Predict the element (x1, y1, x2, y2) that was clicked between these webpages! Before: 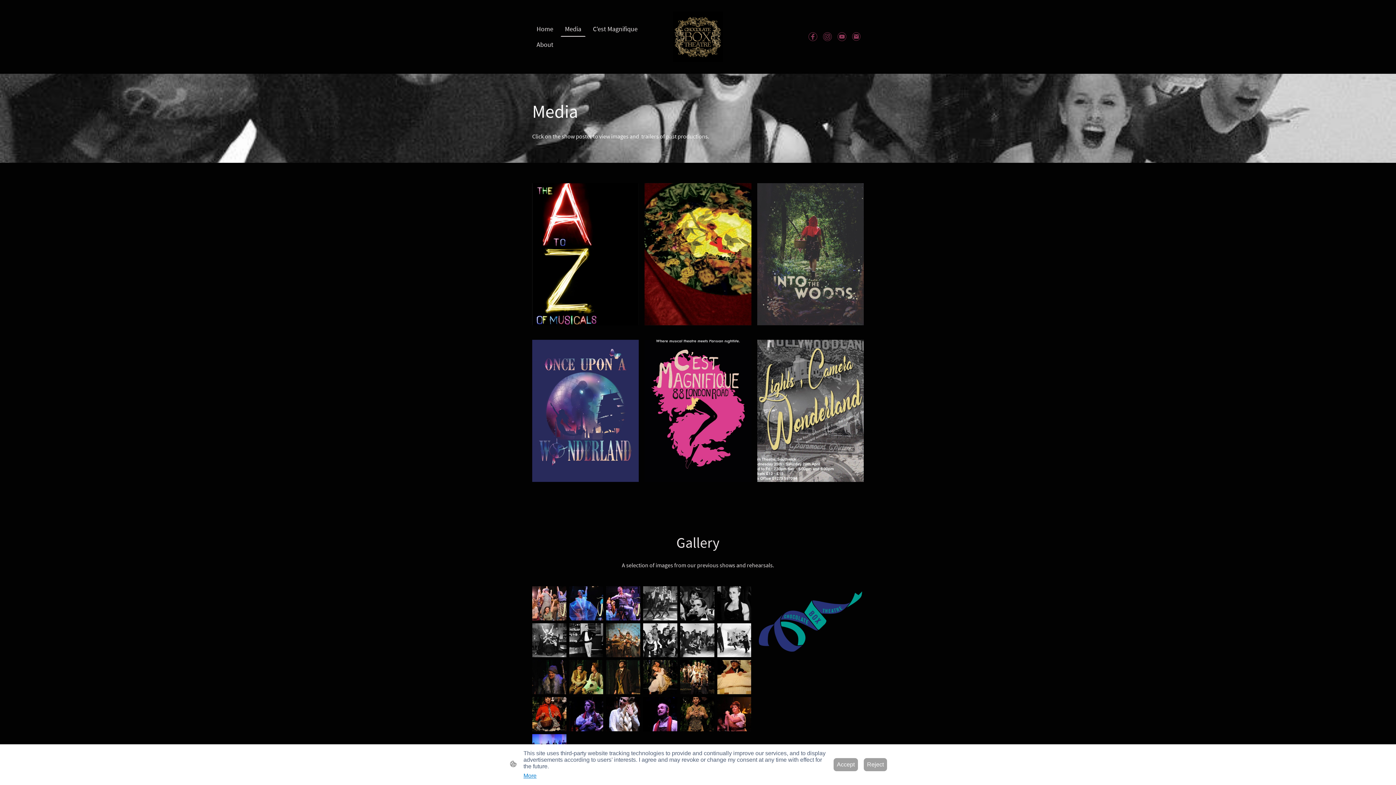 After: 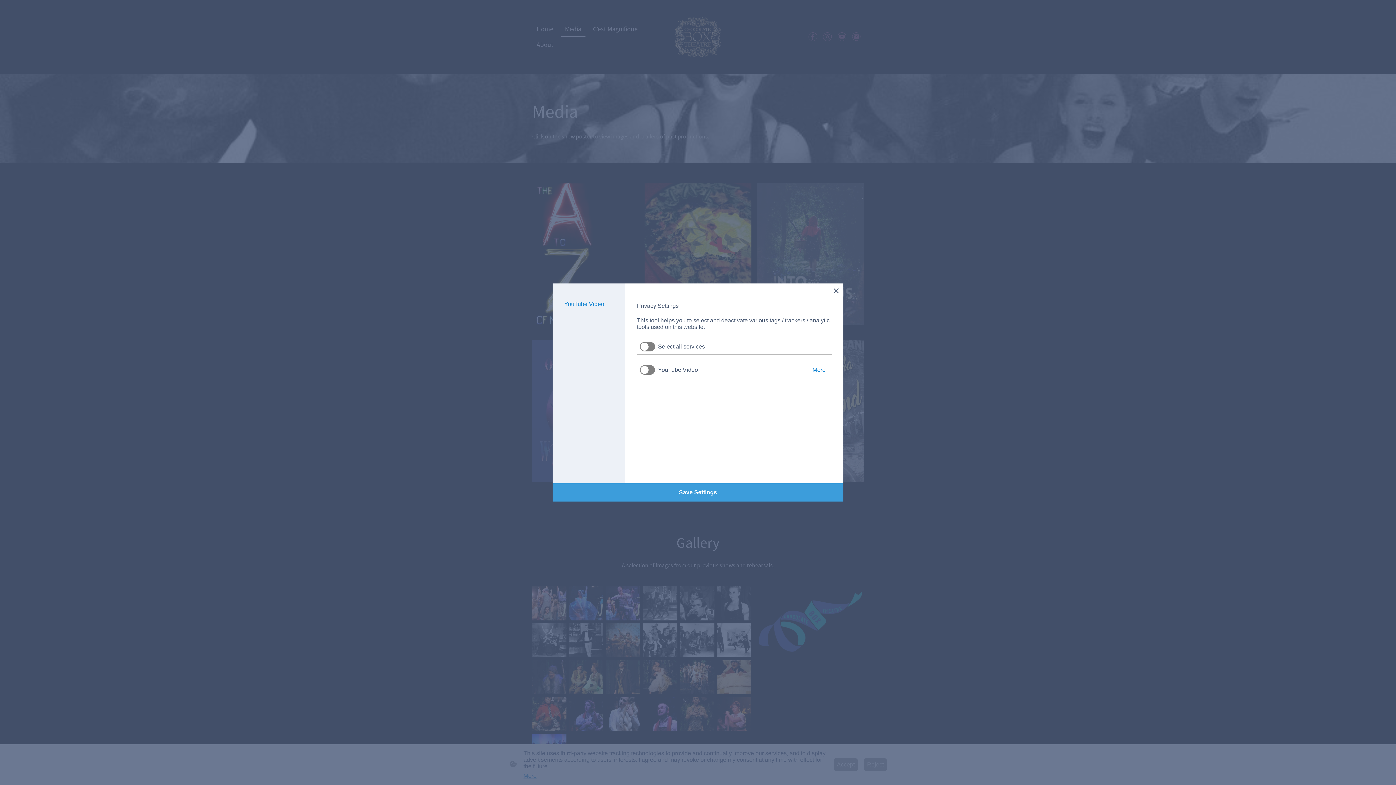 Action: bbox: (523, 773, 536, 779) label: More